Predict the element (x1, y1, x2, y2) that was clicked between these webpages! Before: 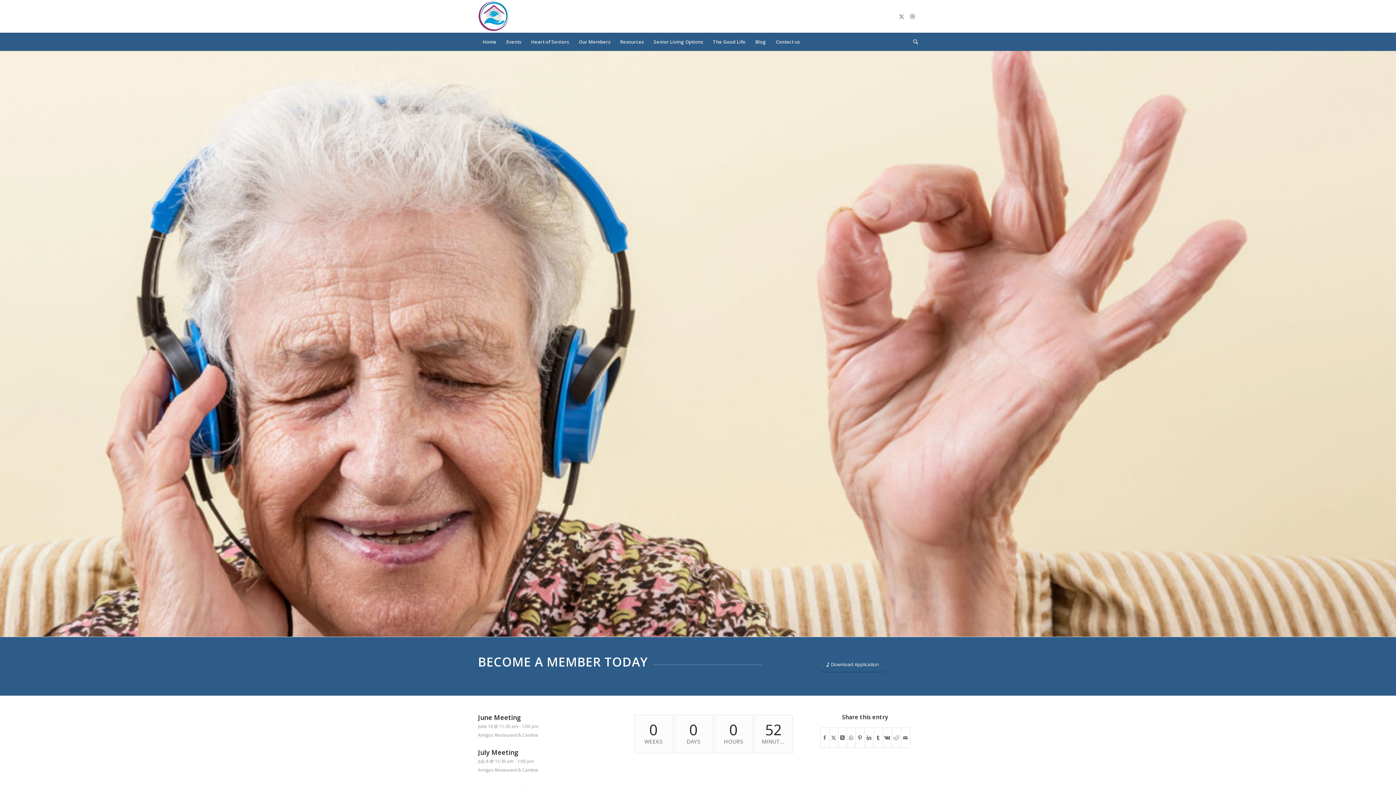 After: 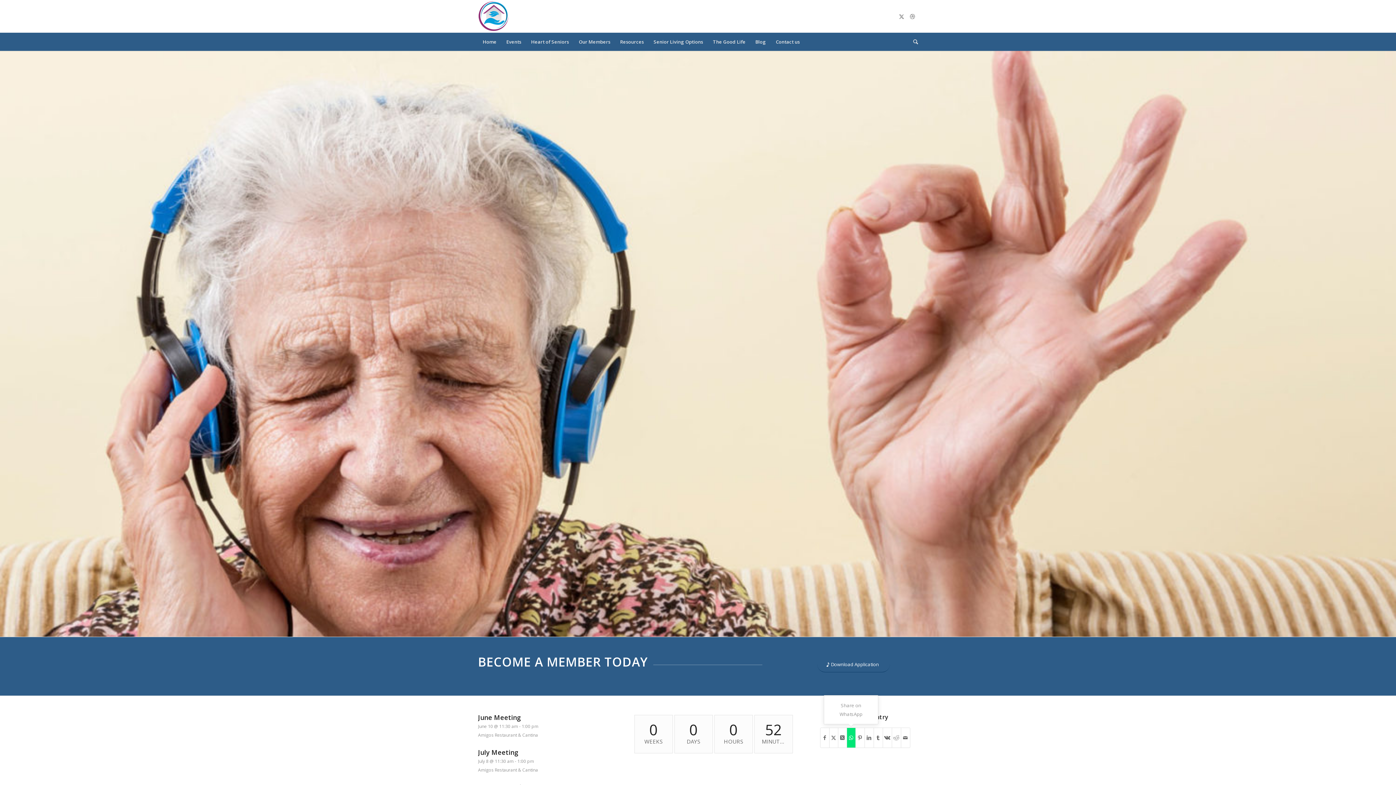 Action: bbox: (847, 728, 855, 748) label: Share on WhatsApp